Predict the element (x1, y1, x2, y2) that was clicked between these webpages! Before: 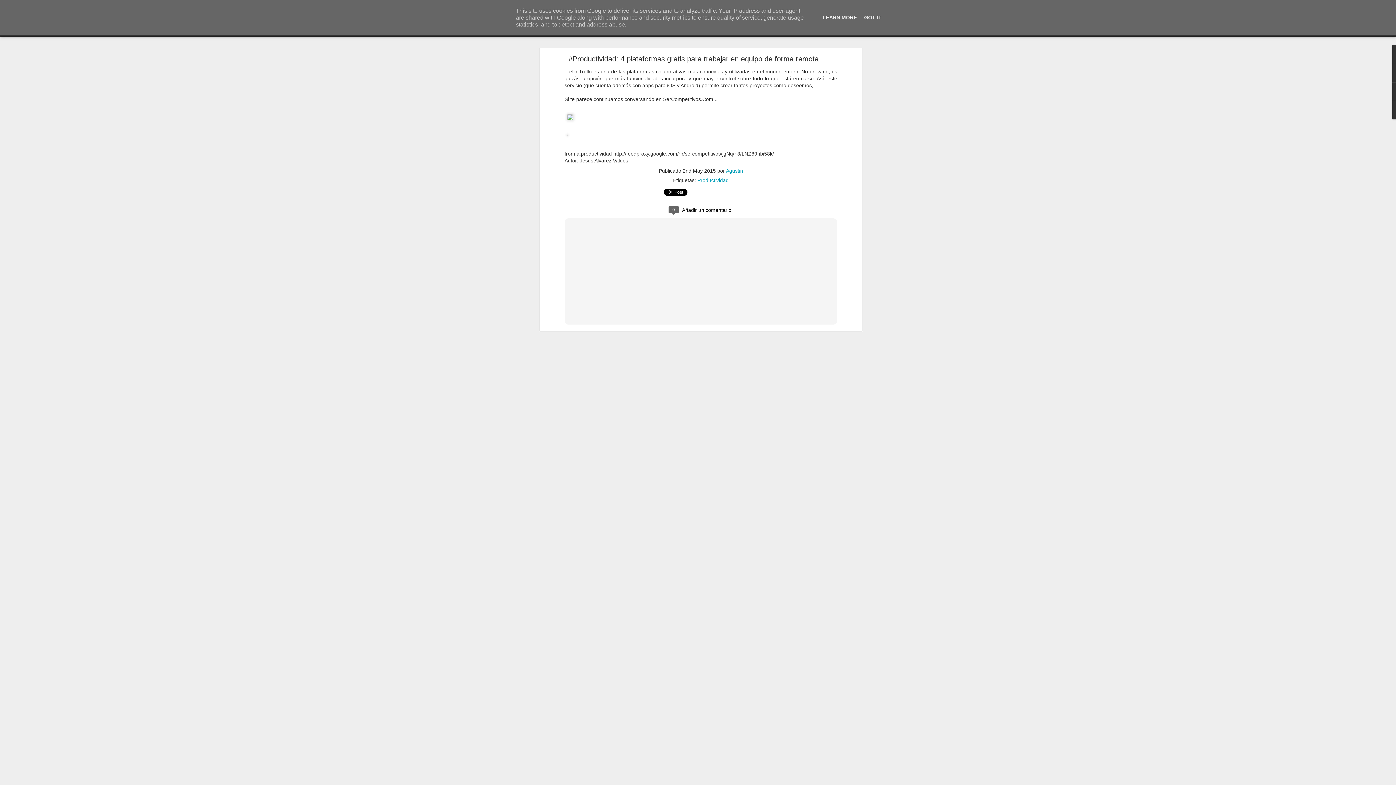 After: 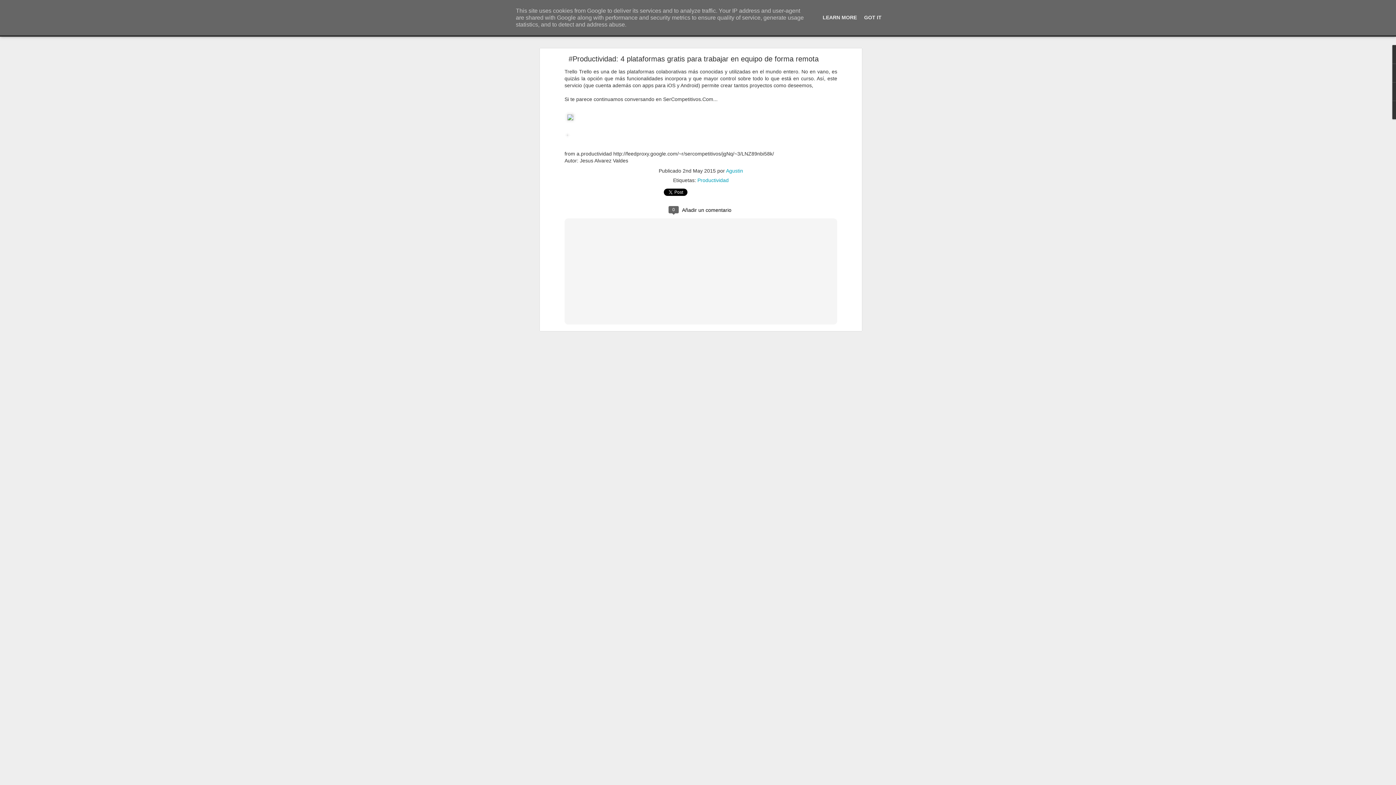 Action: bbox: (568, 54, 818, 62) label: #Productividad: 4 plataformas gratis para trabajar en equipo de forma remota